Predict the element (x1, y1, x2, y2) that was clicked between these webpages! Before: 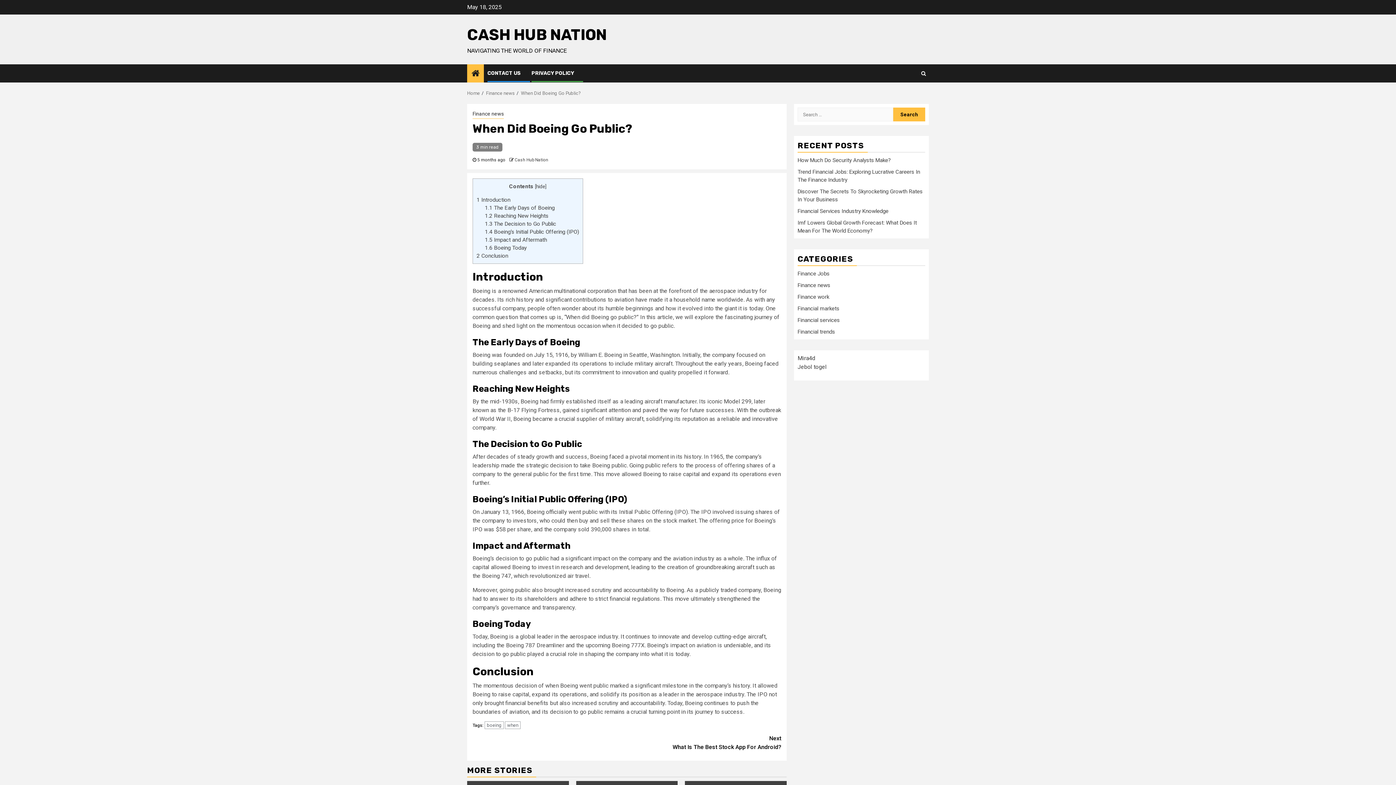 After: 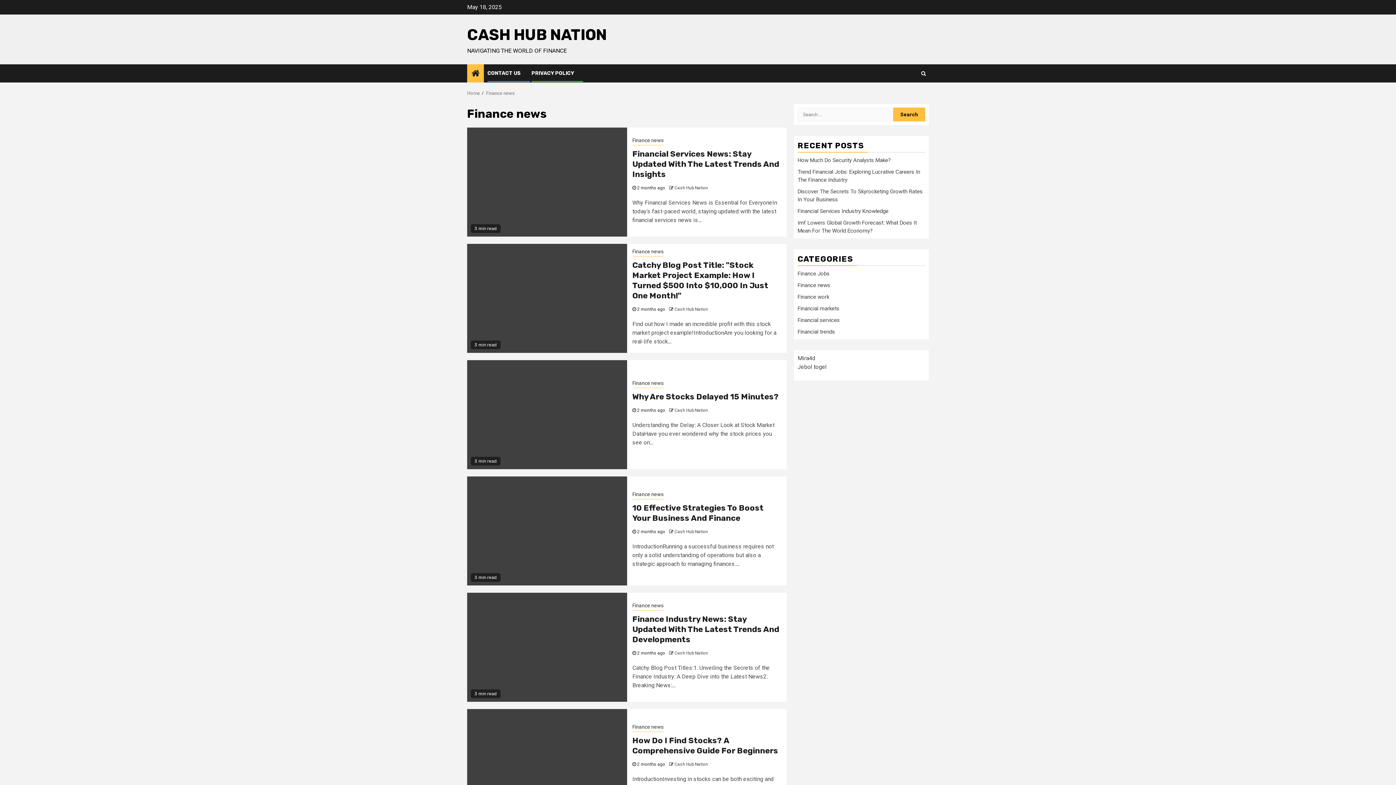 Action: label: Finance news bbox: (486, 90, 514, 96)